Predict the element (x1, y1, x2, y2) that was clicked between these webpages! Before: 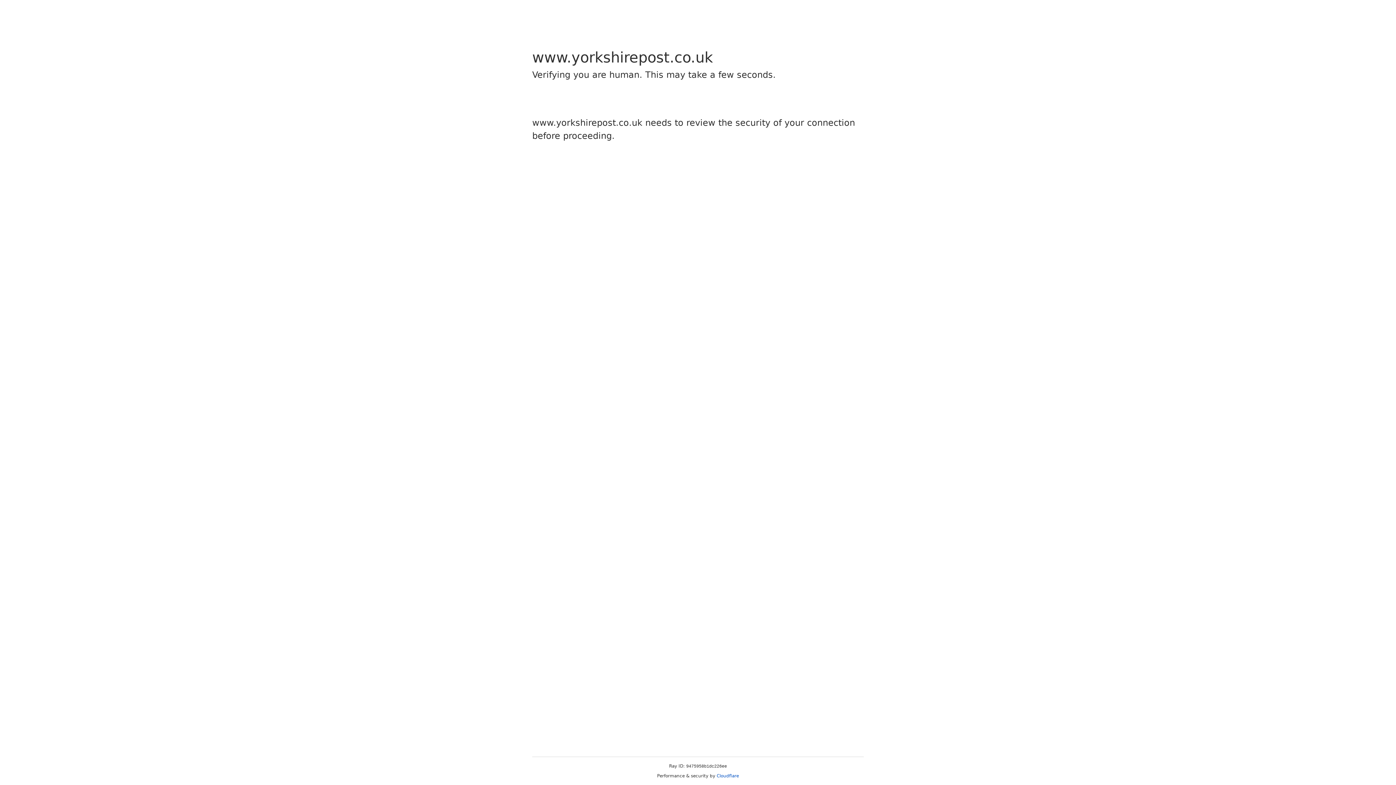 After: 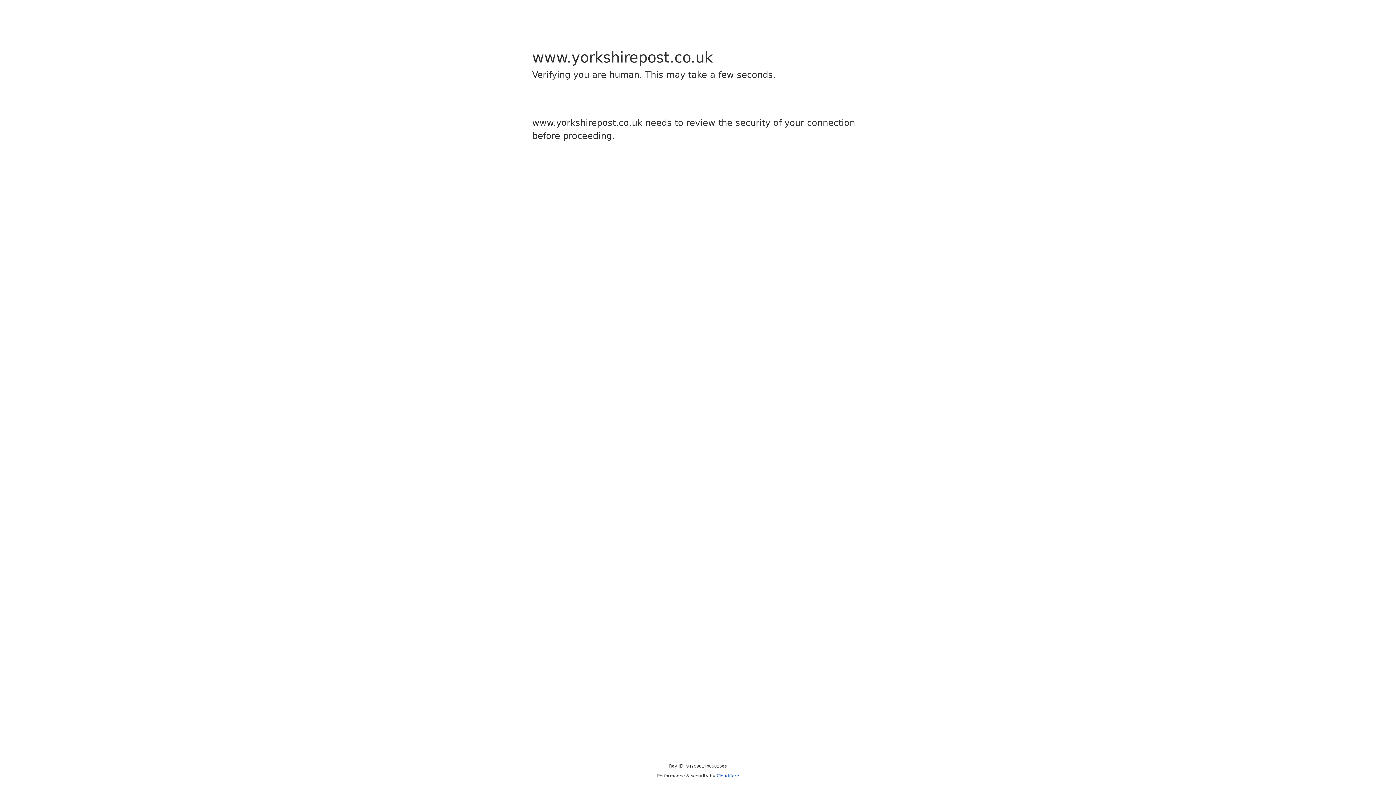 Action: label: Cloudflare bbox: (716, 773, 739, 778)